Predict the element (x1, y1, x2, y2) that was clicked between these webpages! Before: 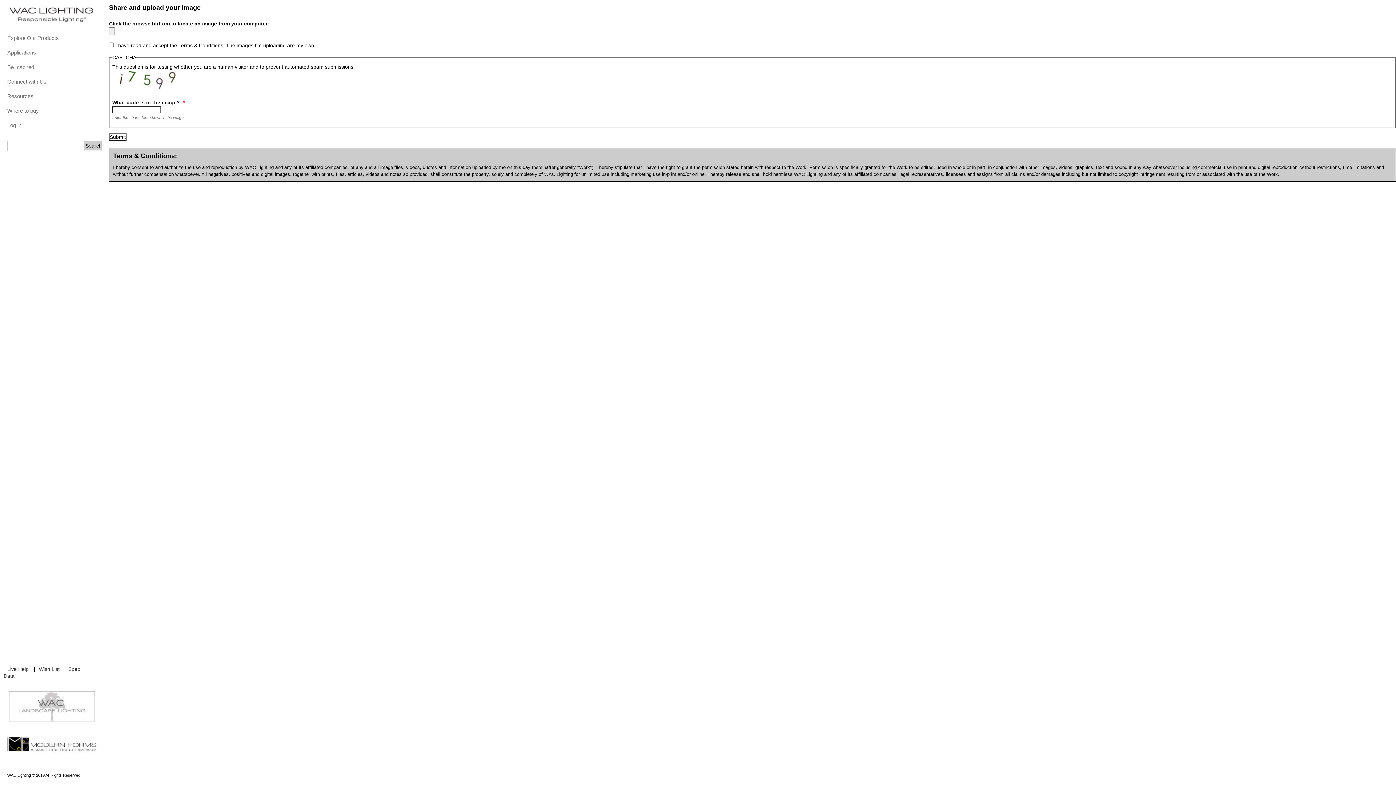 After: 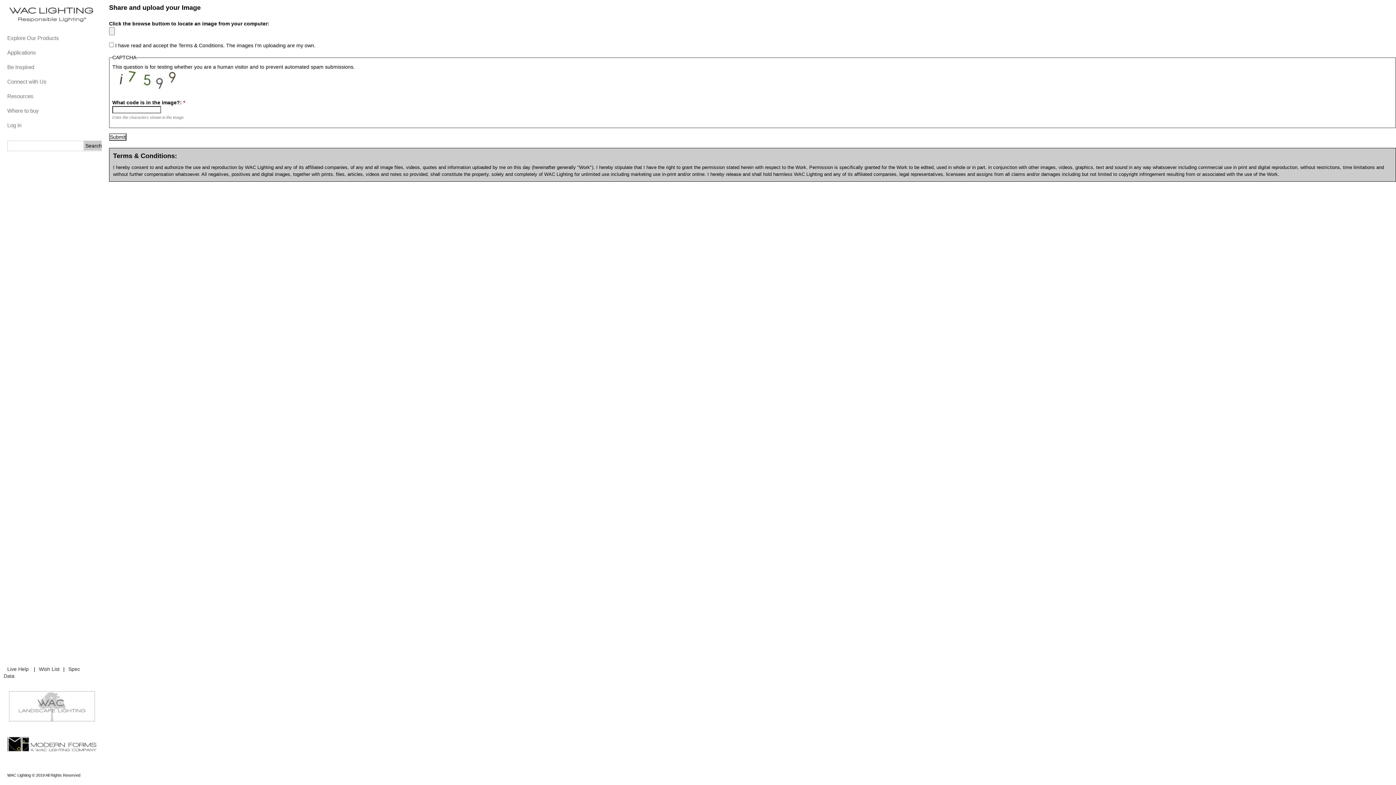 Action: bbox: (6, 717, 97, 723)